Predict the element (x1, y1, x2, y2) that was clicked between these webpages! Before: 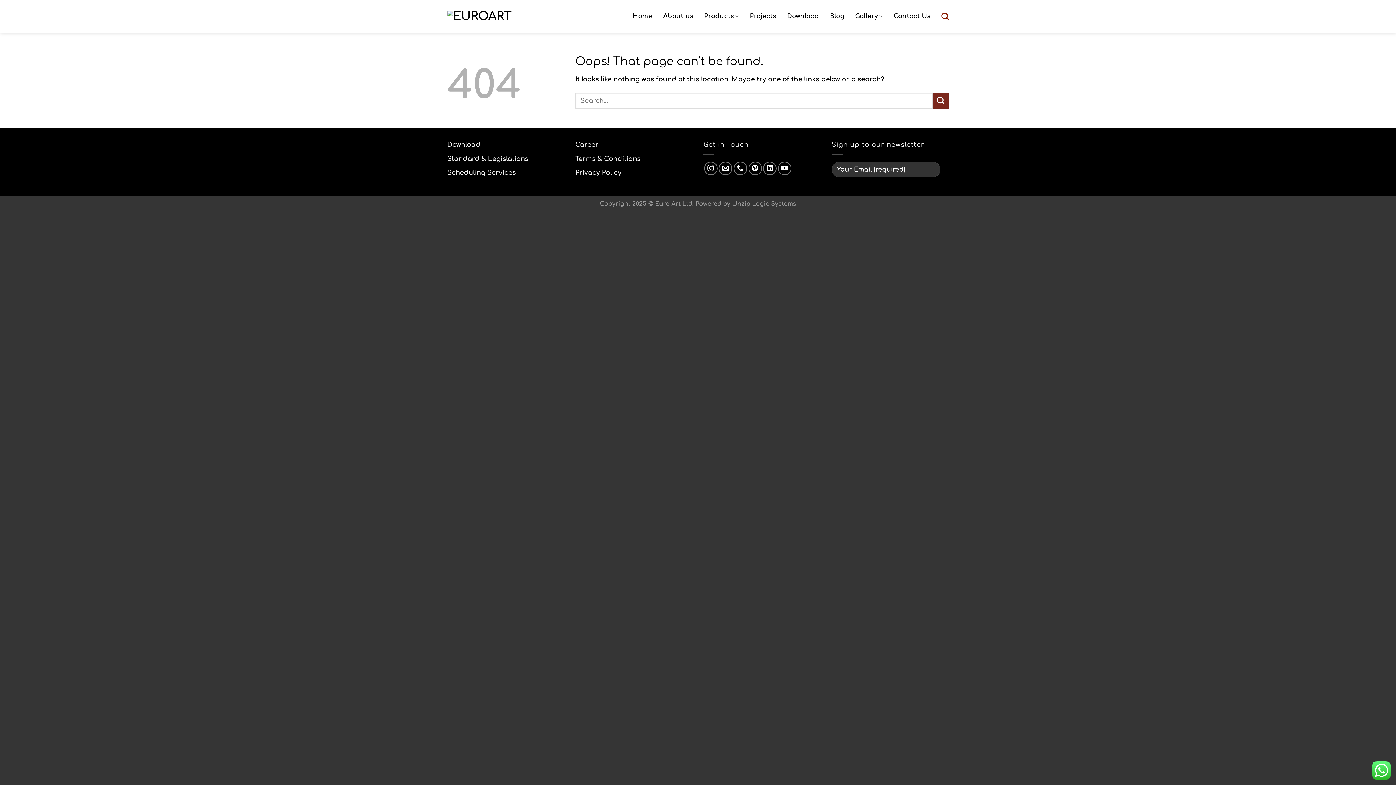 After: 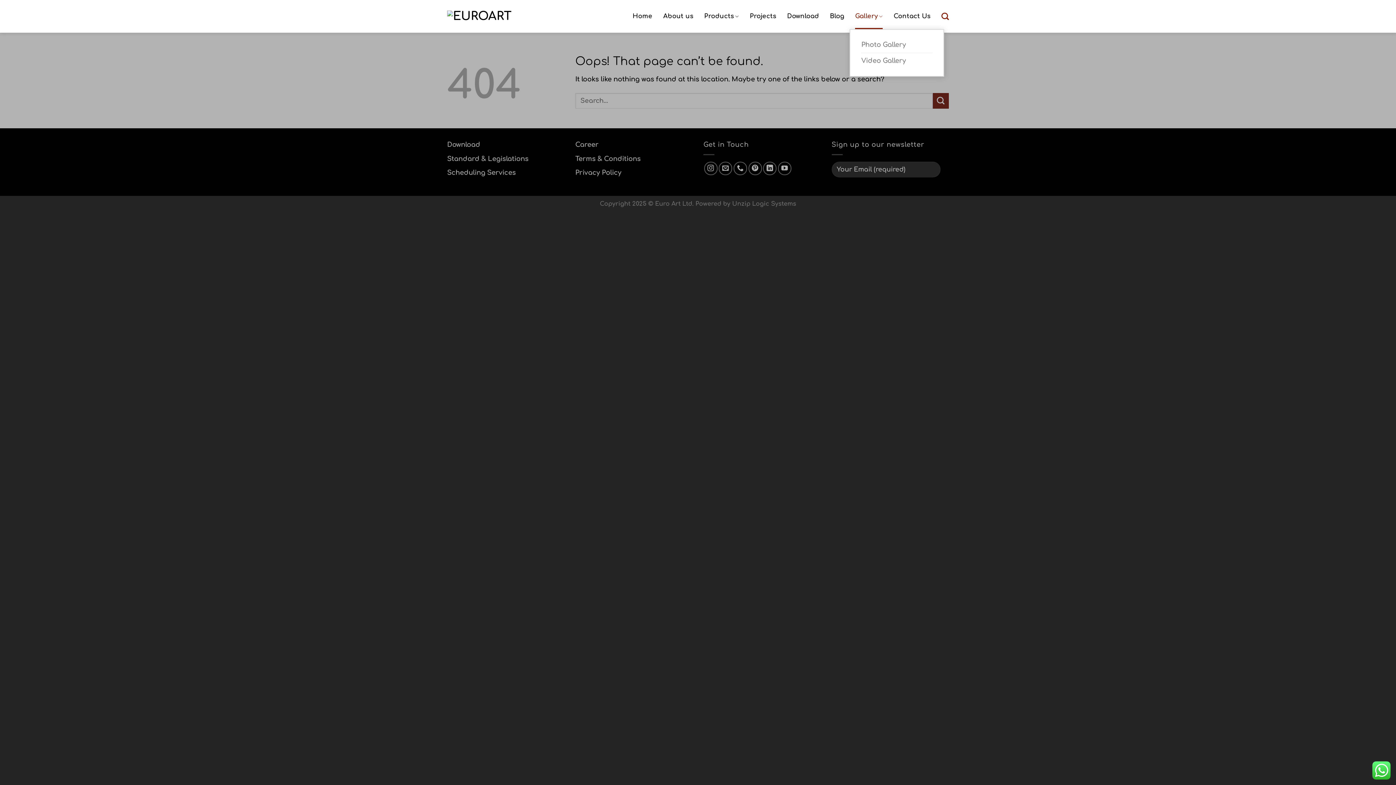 Action: label: Gallery bbox: (855, 3, 882, 29)